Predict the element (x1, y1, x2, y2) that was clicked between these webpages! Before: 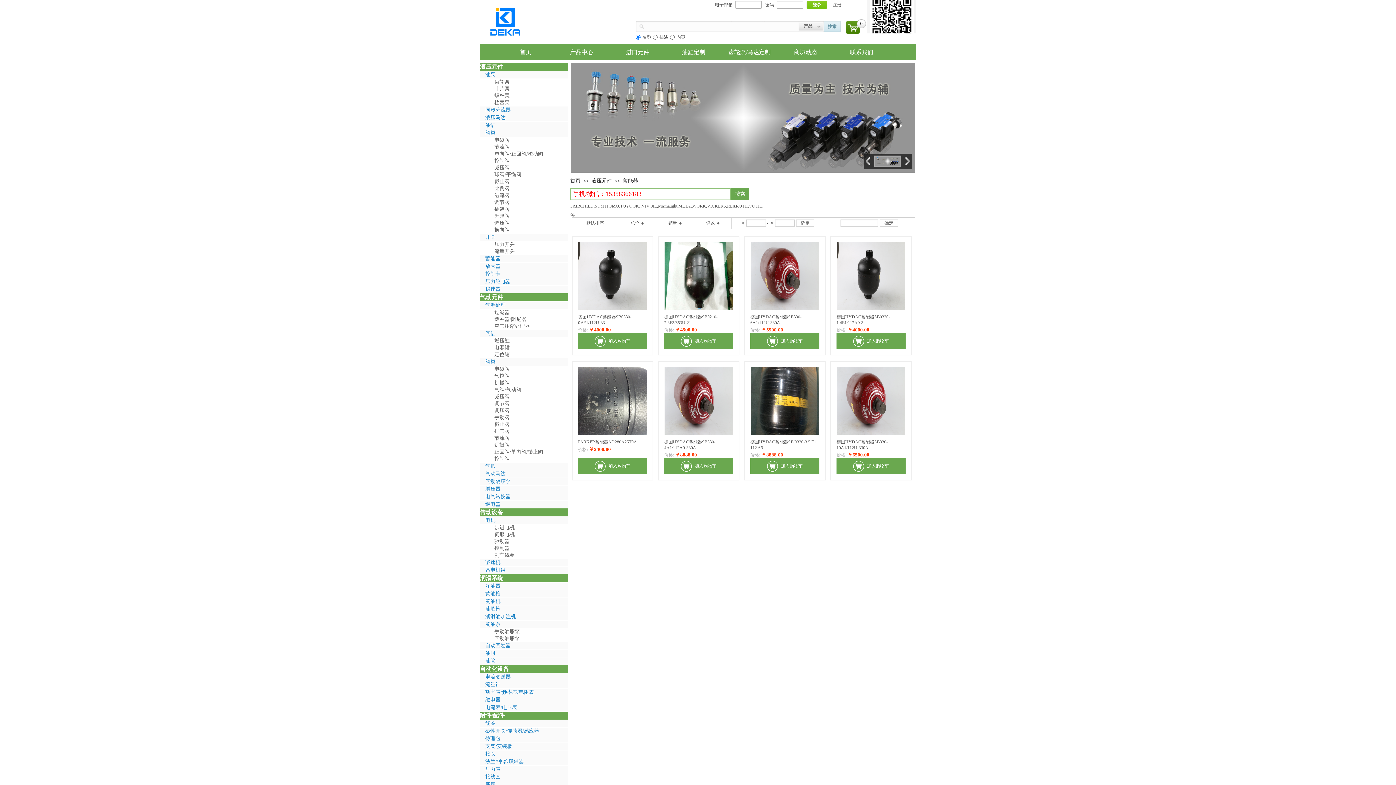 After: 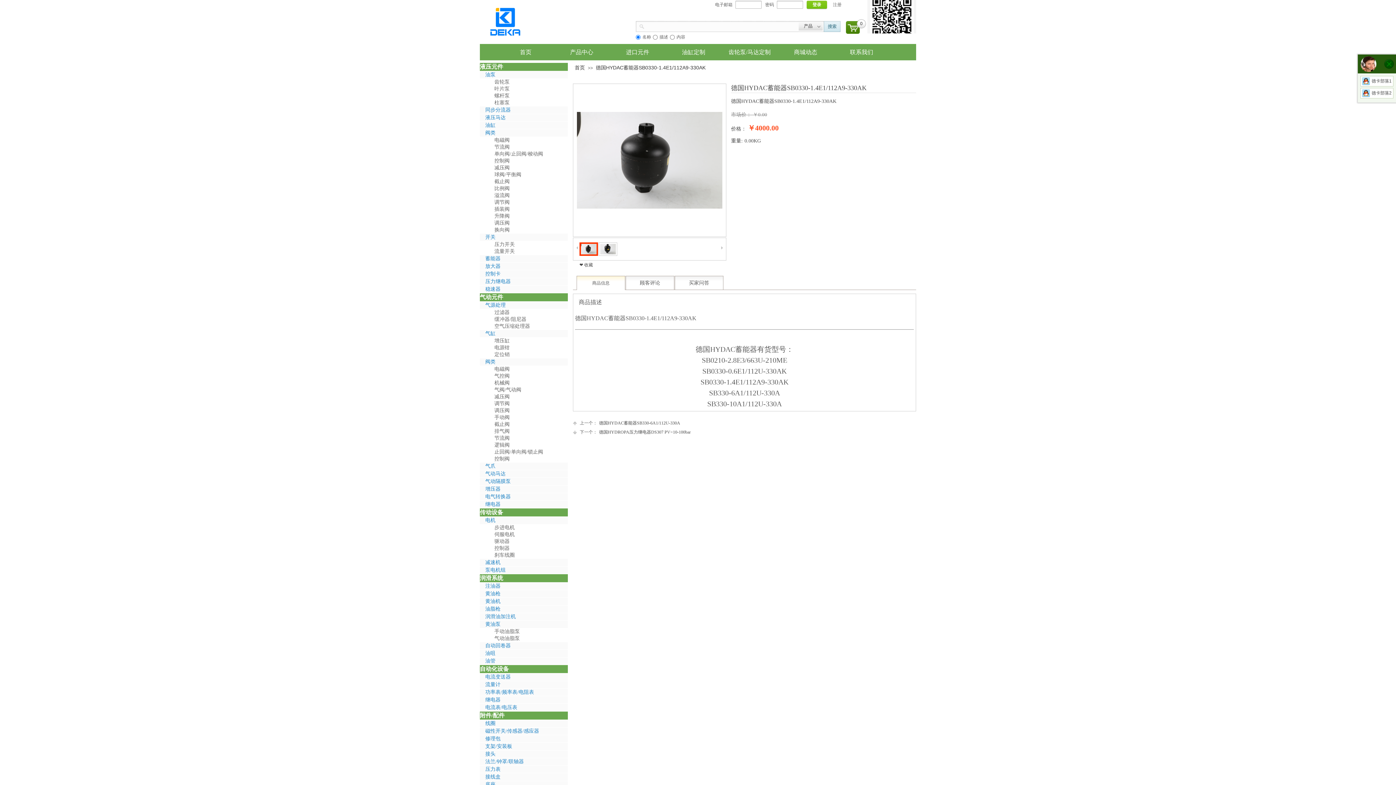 Action: label: 德国HYDAC蓄能器SB0330-1.4E1/112A9-3 bbox: (836, 314, 905, 325)